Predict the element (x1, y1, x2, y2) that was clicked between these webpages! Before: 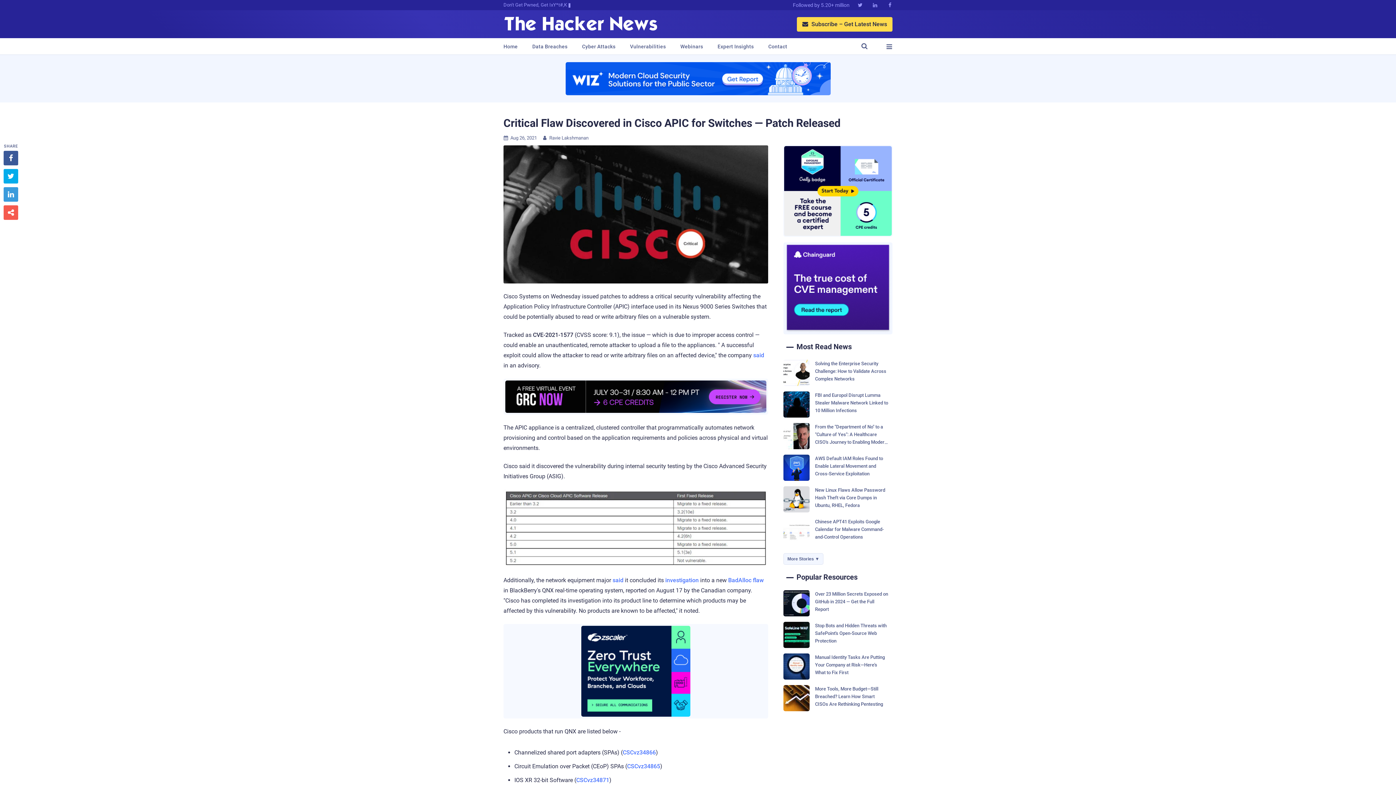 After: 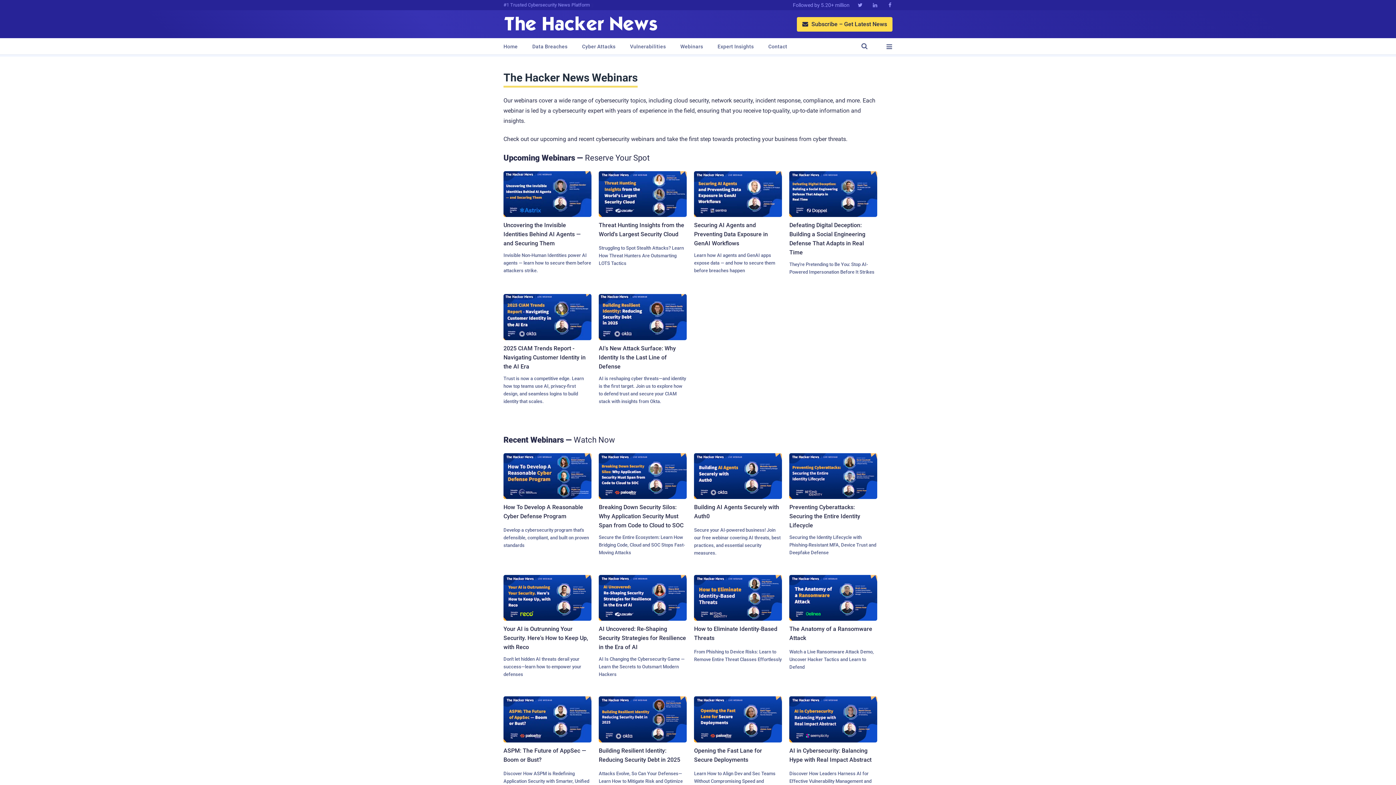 Action: label: Webinars bbox: (680, 38, 703, 54)